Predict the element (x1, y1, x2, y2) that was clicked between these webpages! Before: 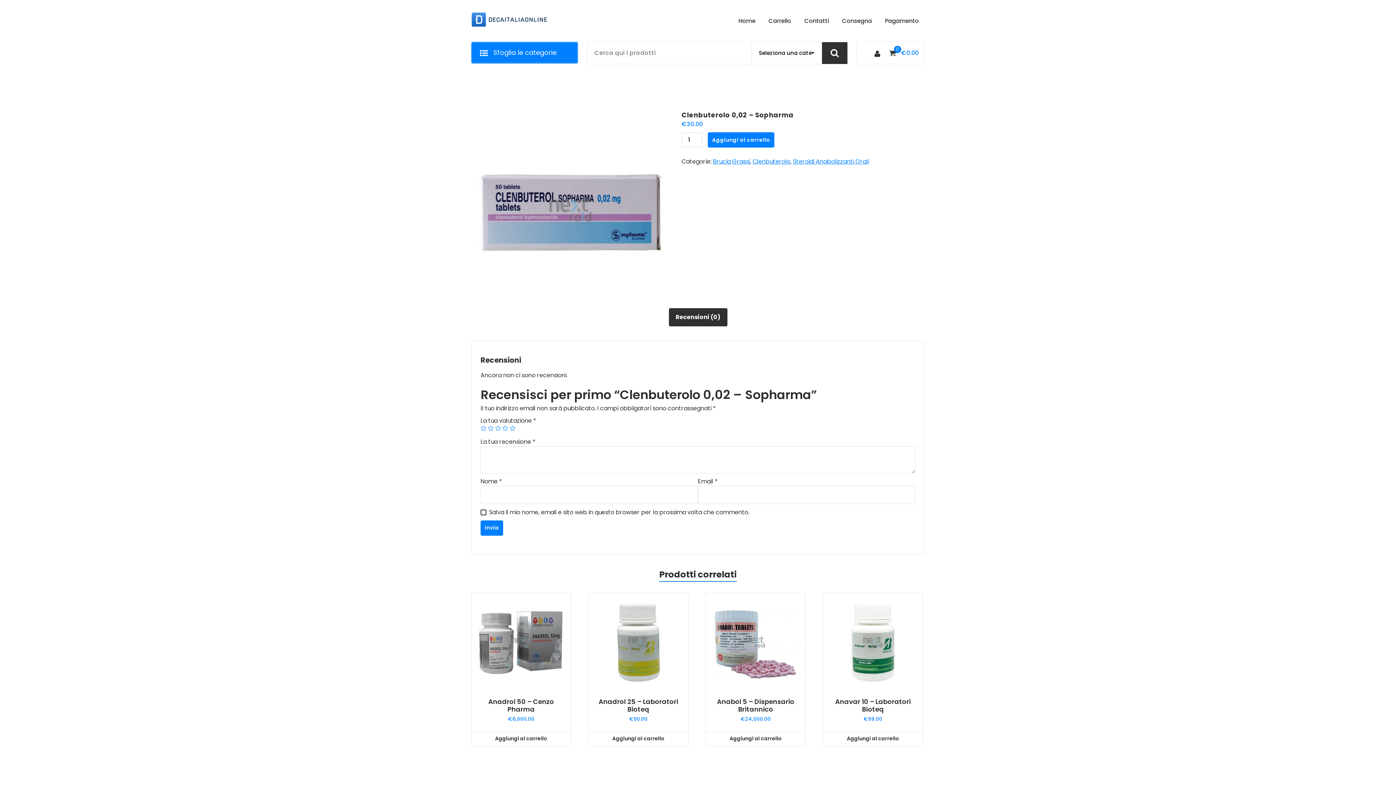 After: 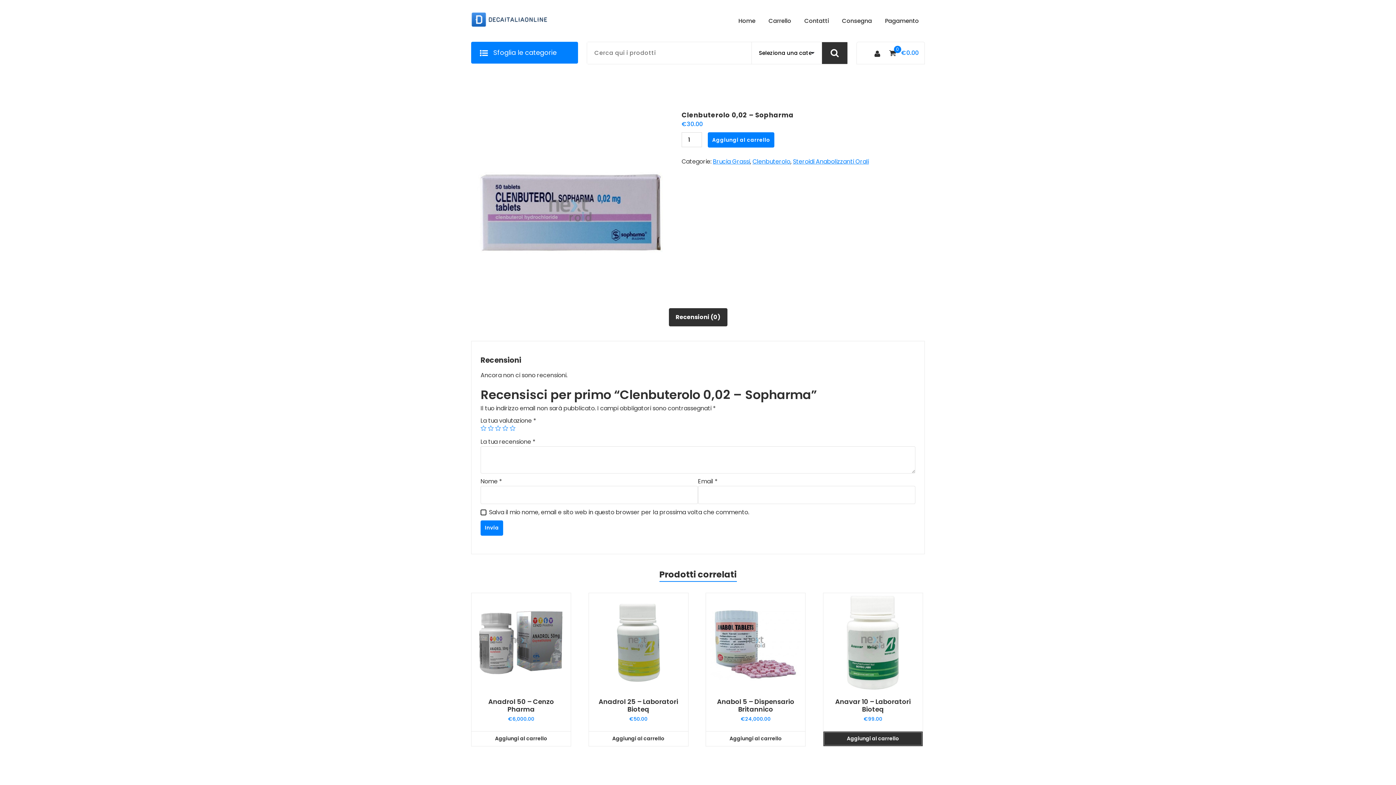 Action: label: Aggiungi al carrello: "Anavar 10 - Laboratori Bioteq" bbox: (823, 731, 922, 746)